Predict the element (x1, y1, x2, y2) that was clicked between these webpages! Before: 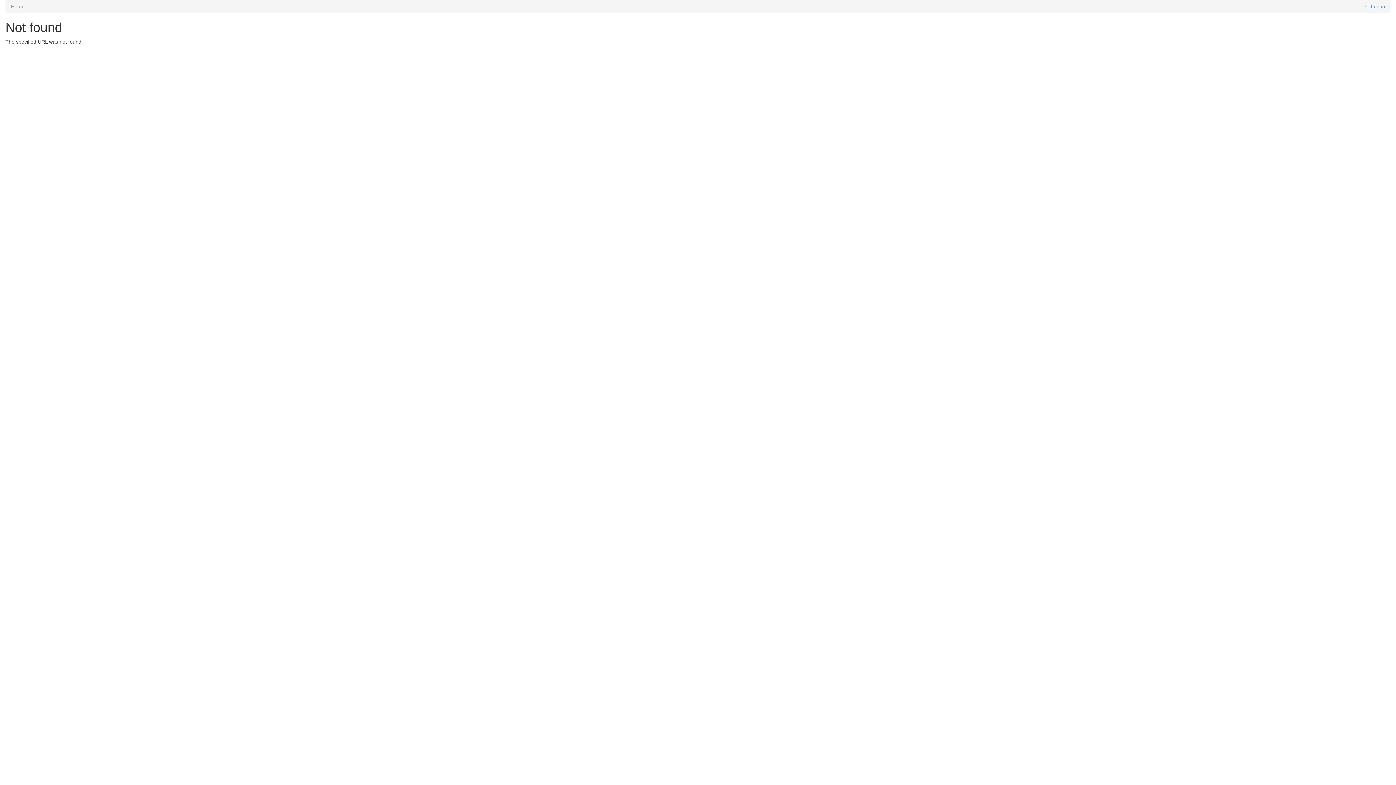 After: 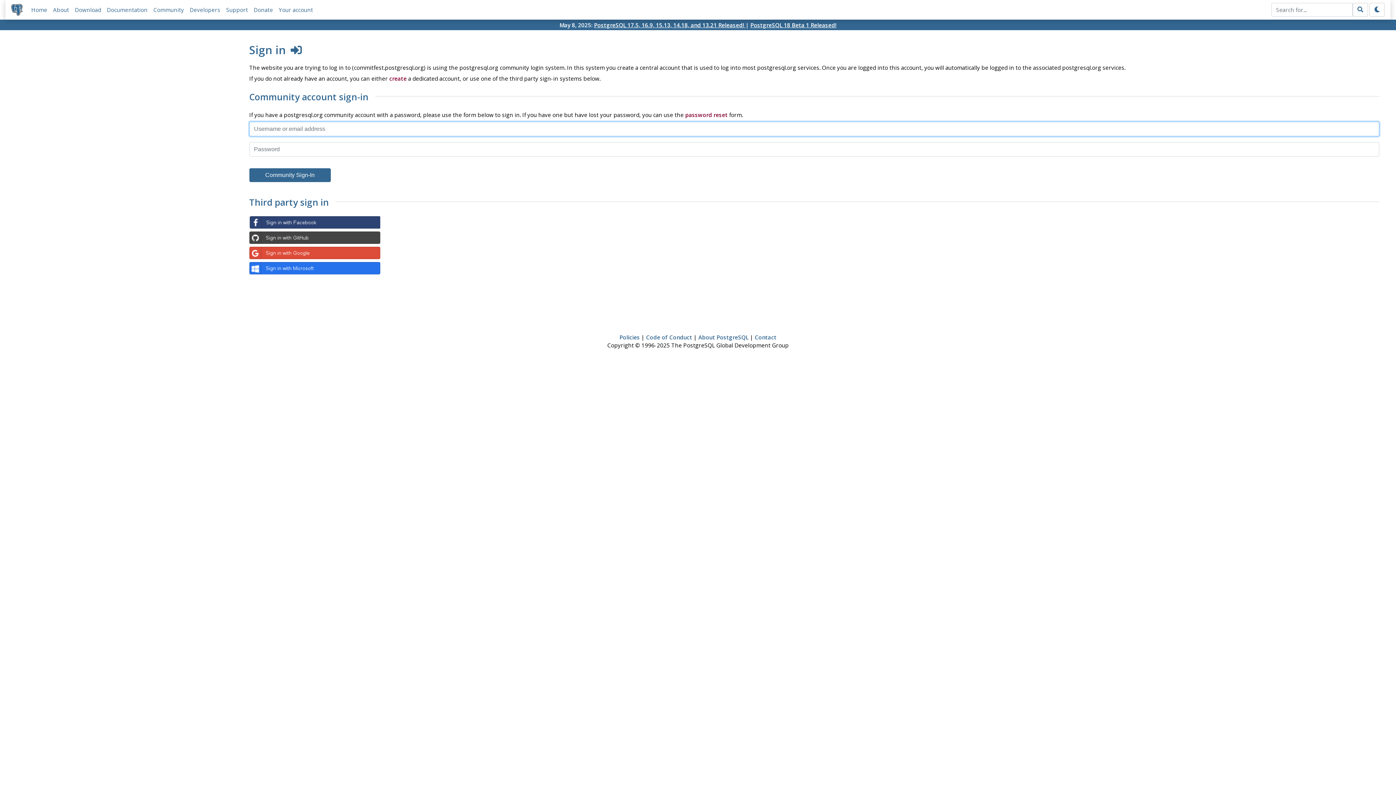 Action: bbox: (1371, 3, 1385, 9) label: Log in